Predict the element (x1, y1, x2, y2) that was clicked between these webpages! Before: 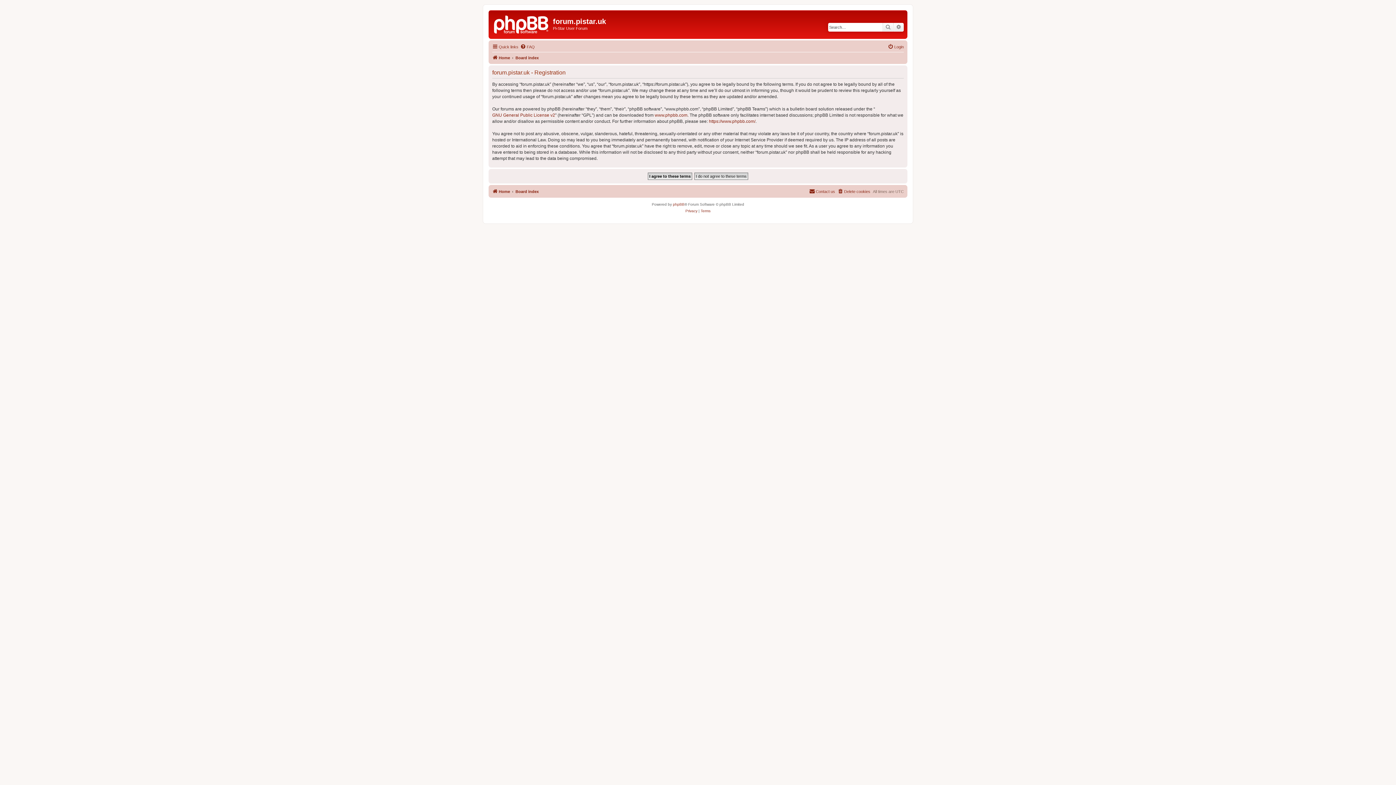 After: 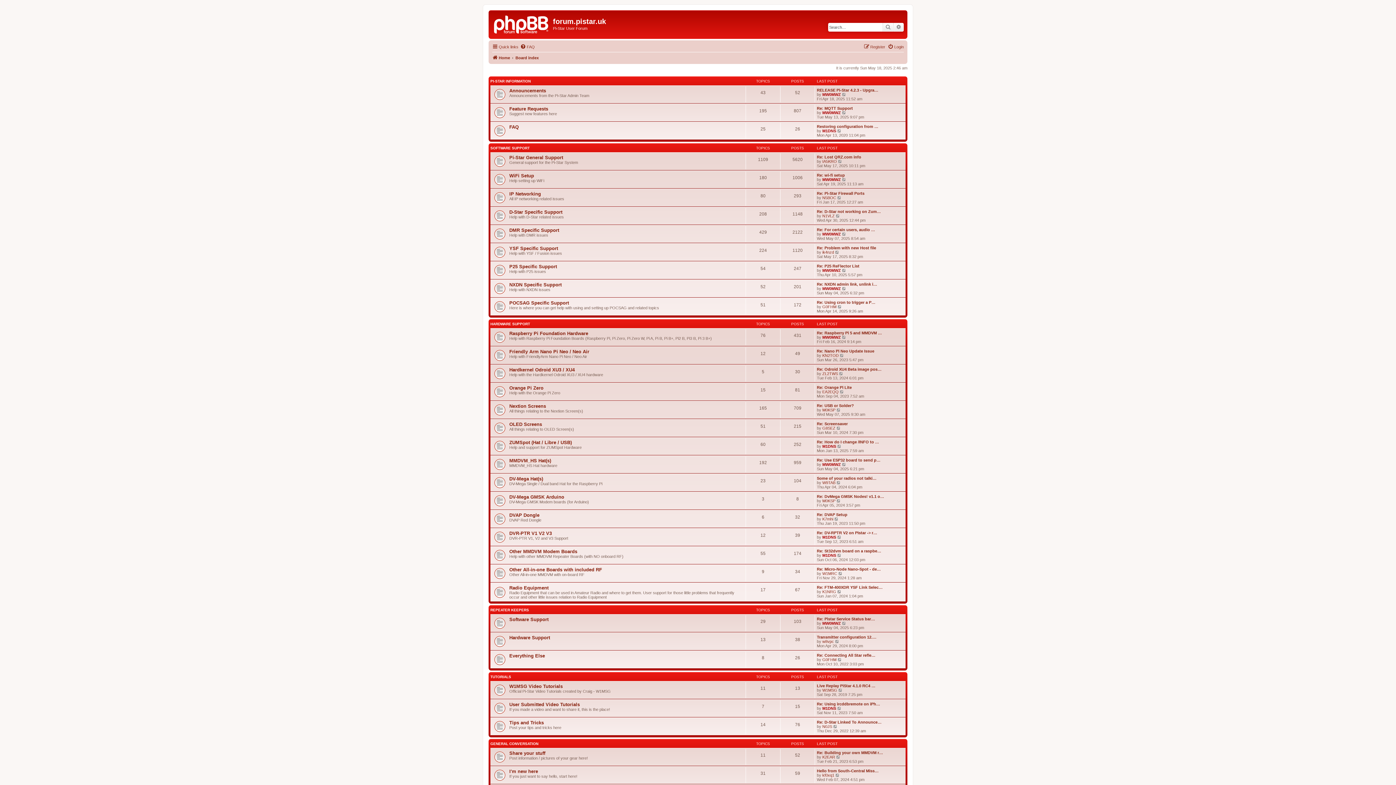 Action: label: Board index bbox: (515, 187, 538, 195)